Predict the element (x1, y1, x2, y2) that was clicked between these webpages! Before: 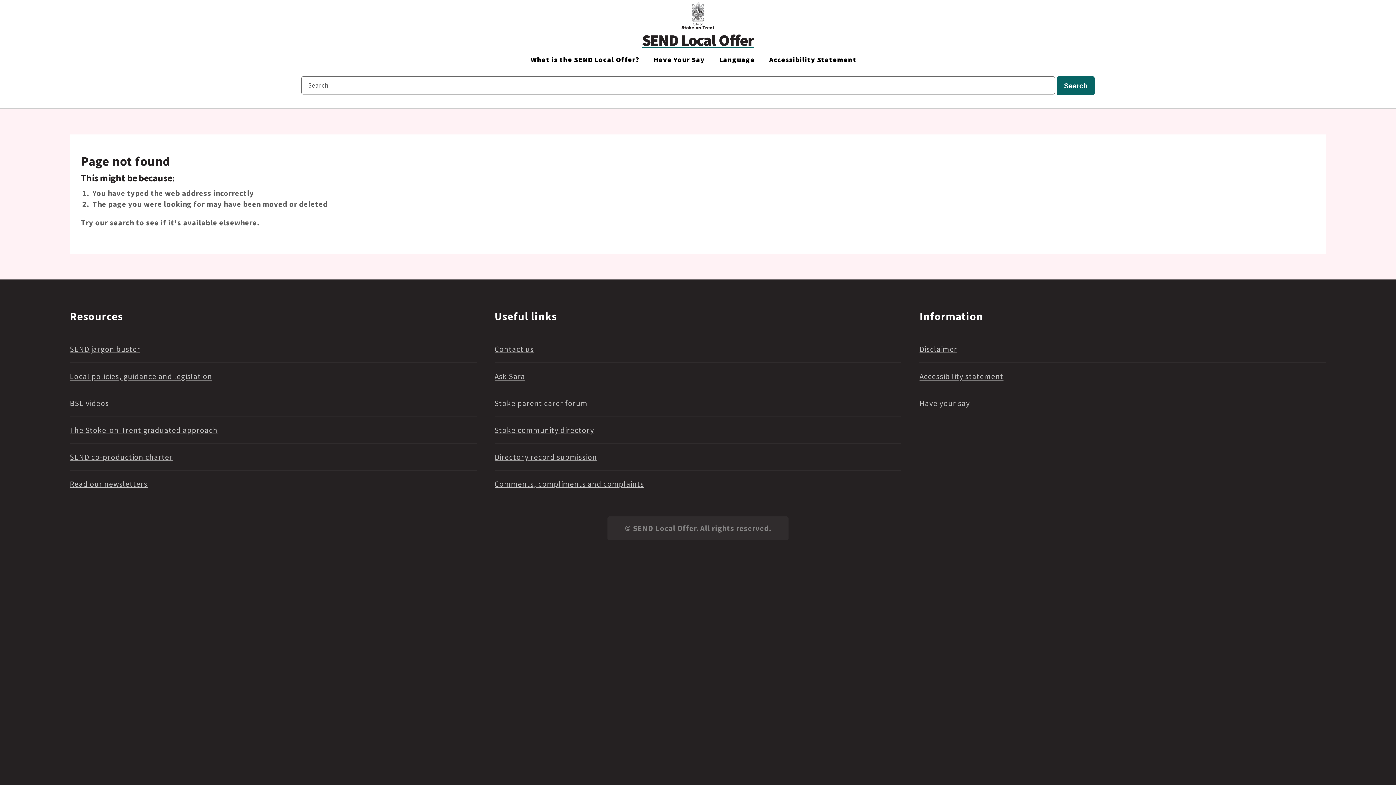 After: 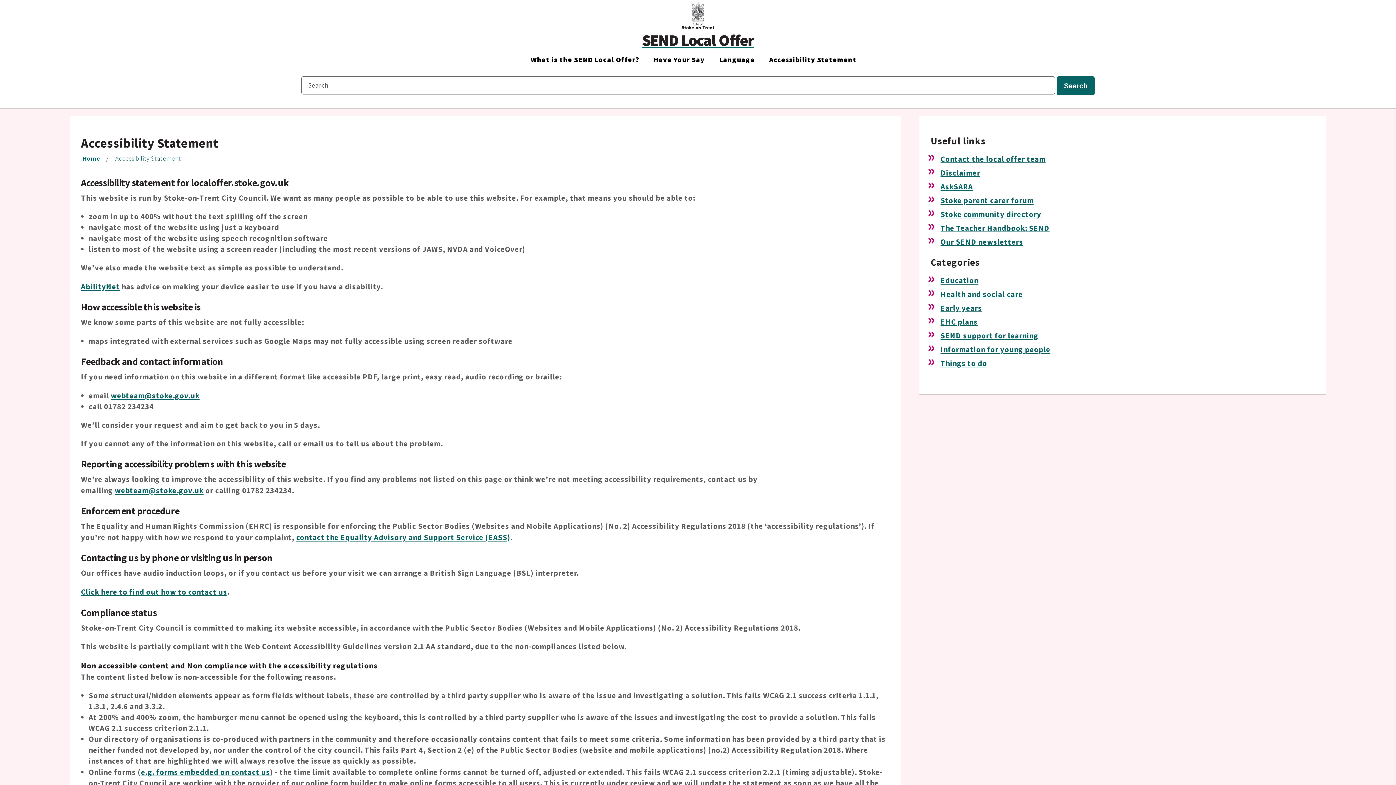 Action: bbox: (919, 371, 1003, 381) label: Accessibility statement